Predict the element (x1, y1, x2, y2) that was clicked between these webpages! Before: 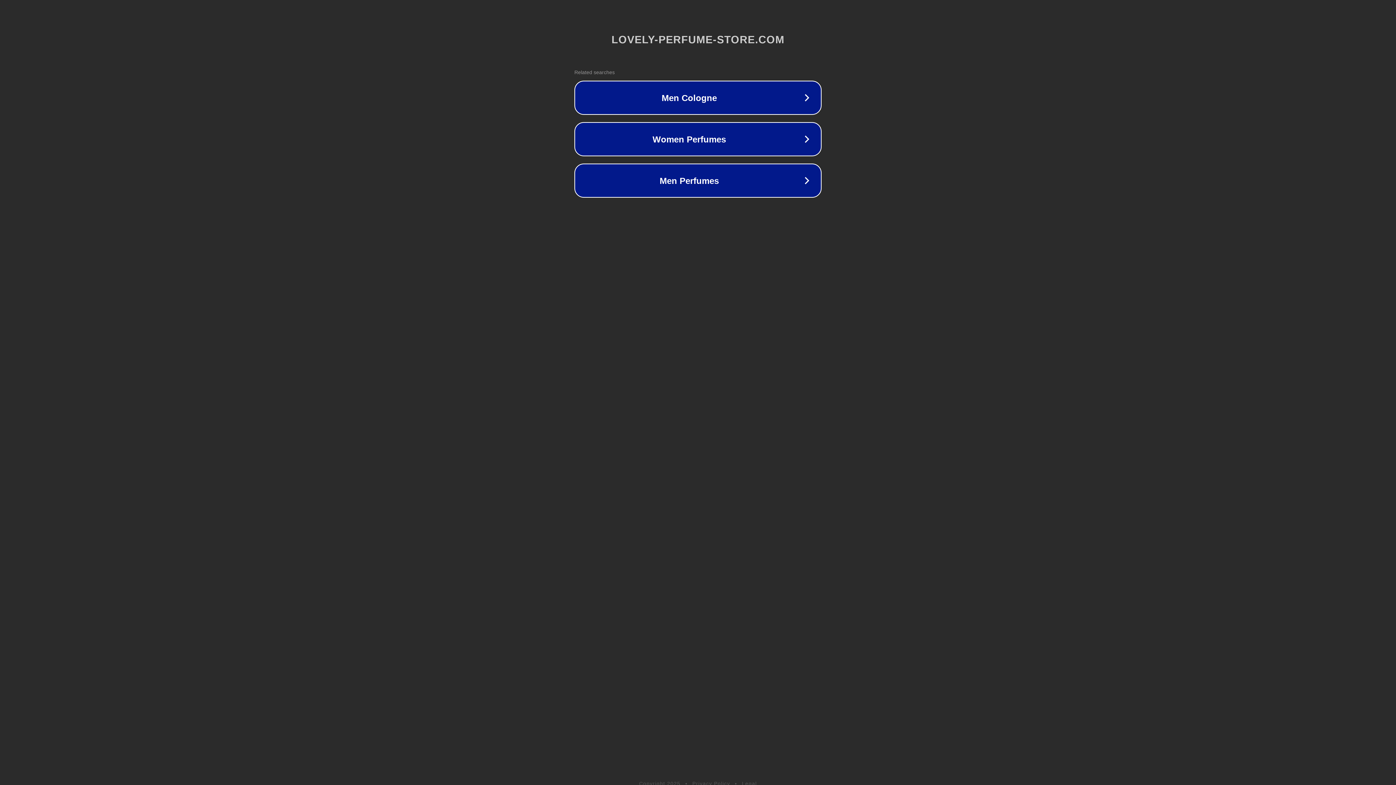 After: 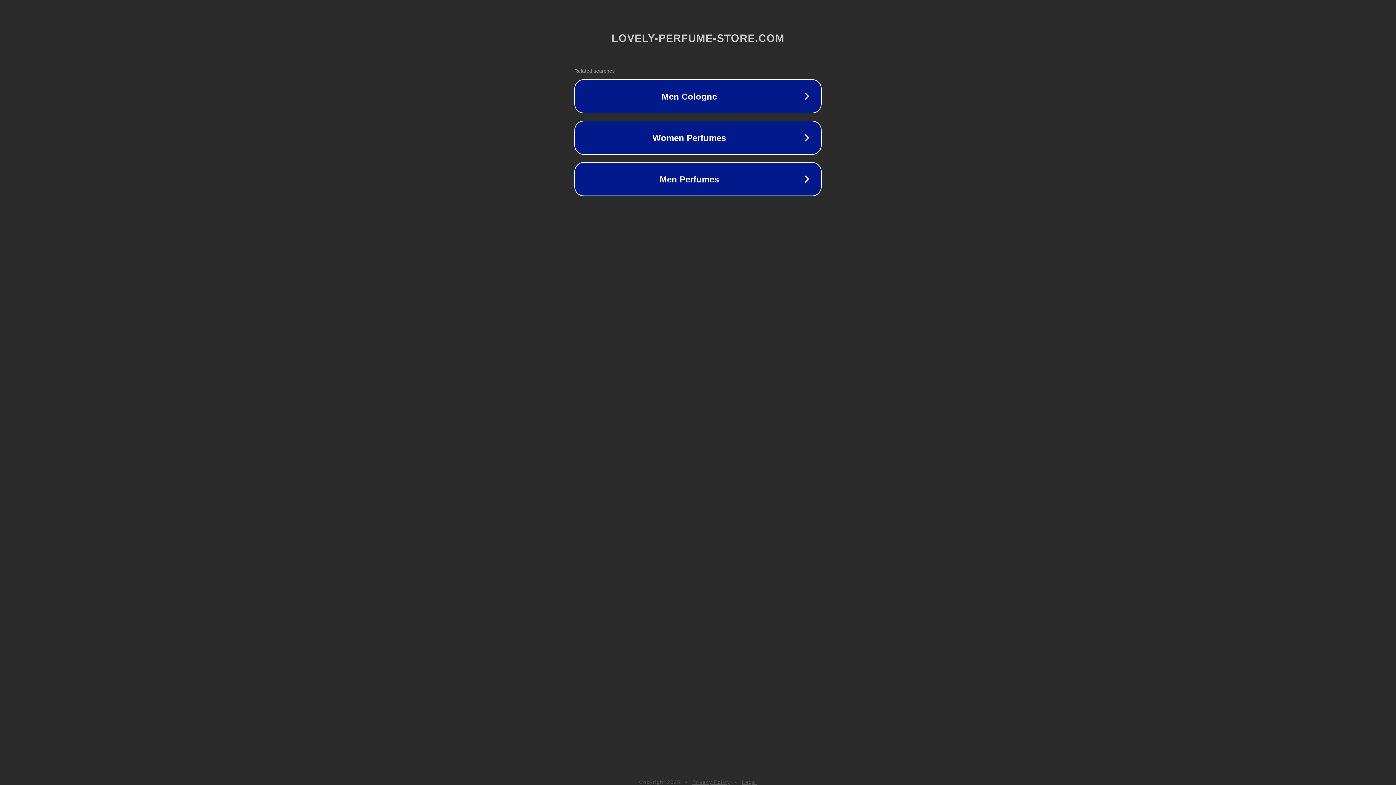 Action: bbox: (692, 781, 730, 786) label: Privacy Policy